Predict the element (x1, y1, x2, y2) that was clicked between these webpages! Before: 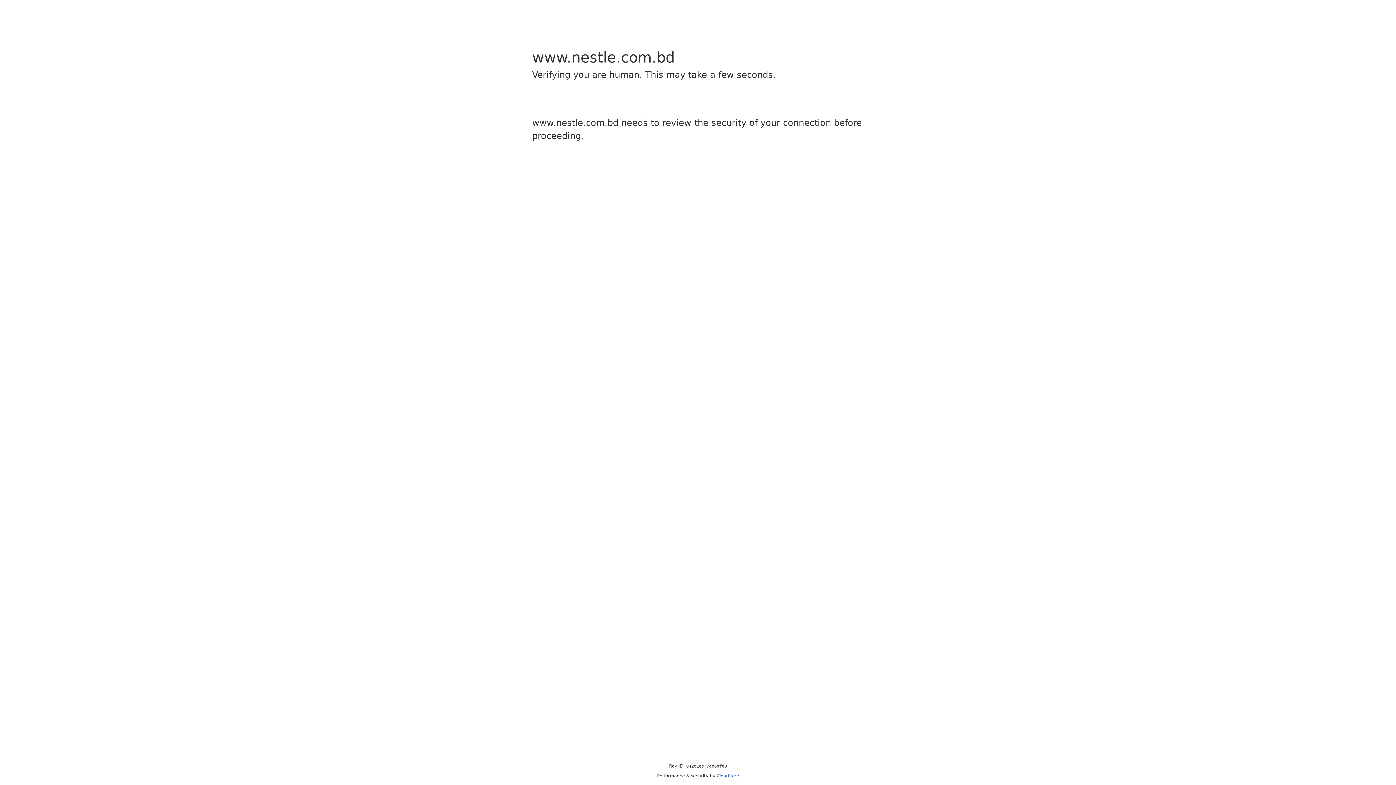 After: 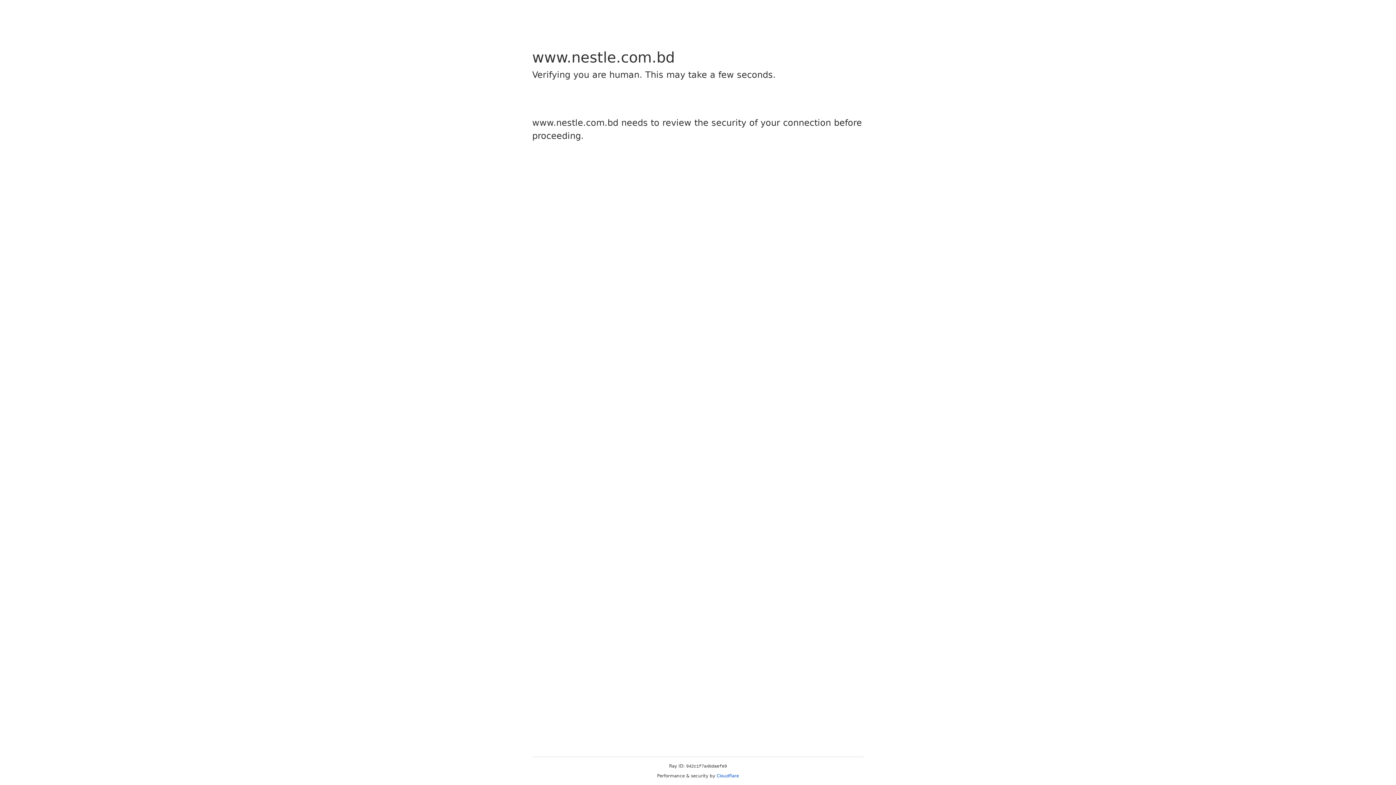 Action: bbox: (716, 773, 739, 778) label: Cloudflare